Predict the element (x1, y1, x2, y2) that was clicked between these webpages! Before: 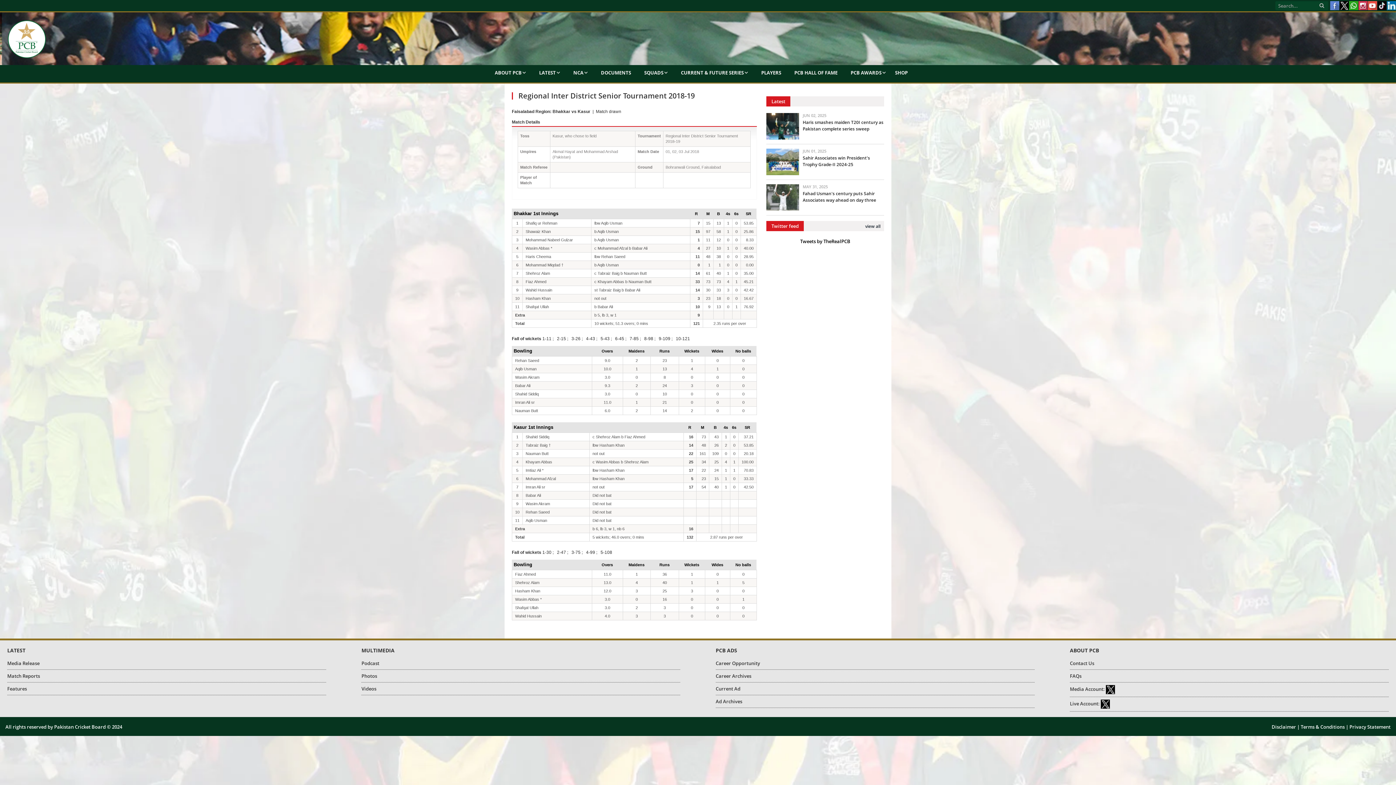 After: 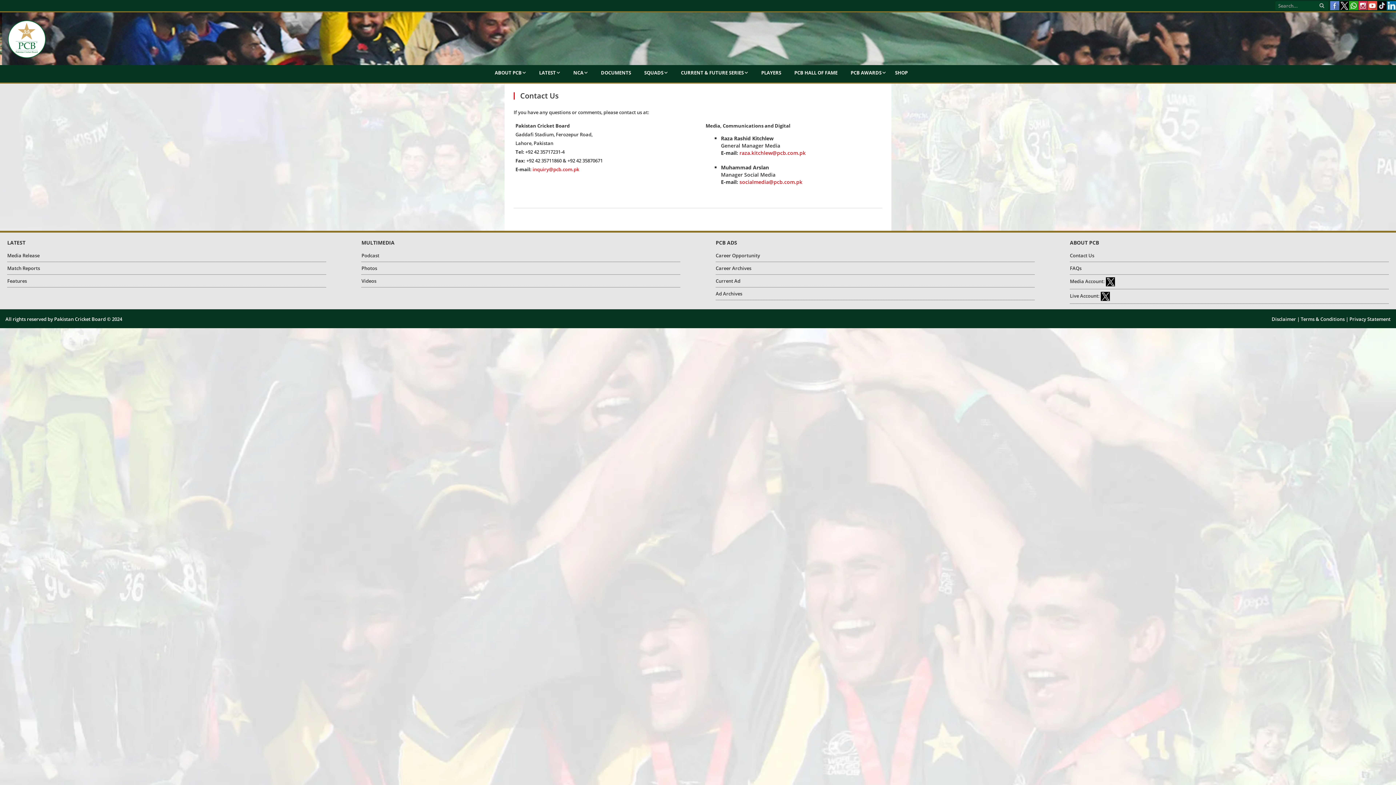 Action: bbox: (1070, 660, 1094, 666) label: Contact Us